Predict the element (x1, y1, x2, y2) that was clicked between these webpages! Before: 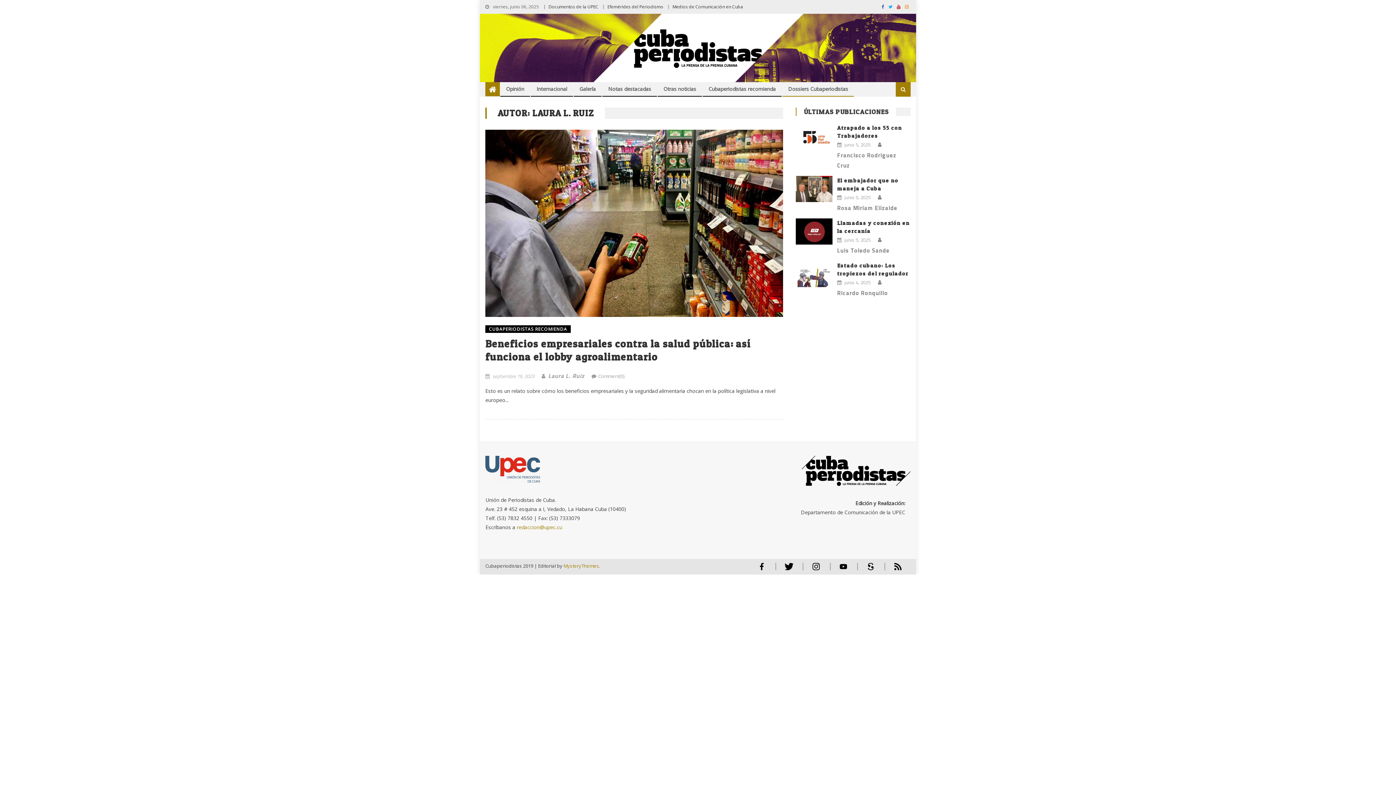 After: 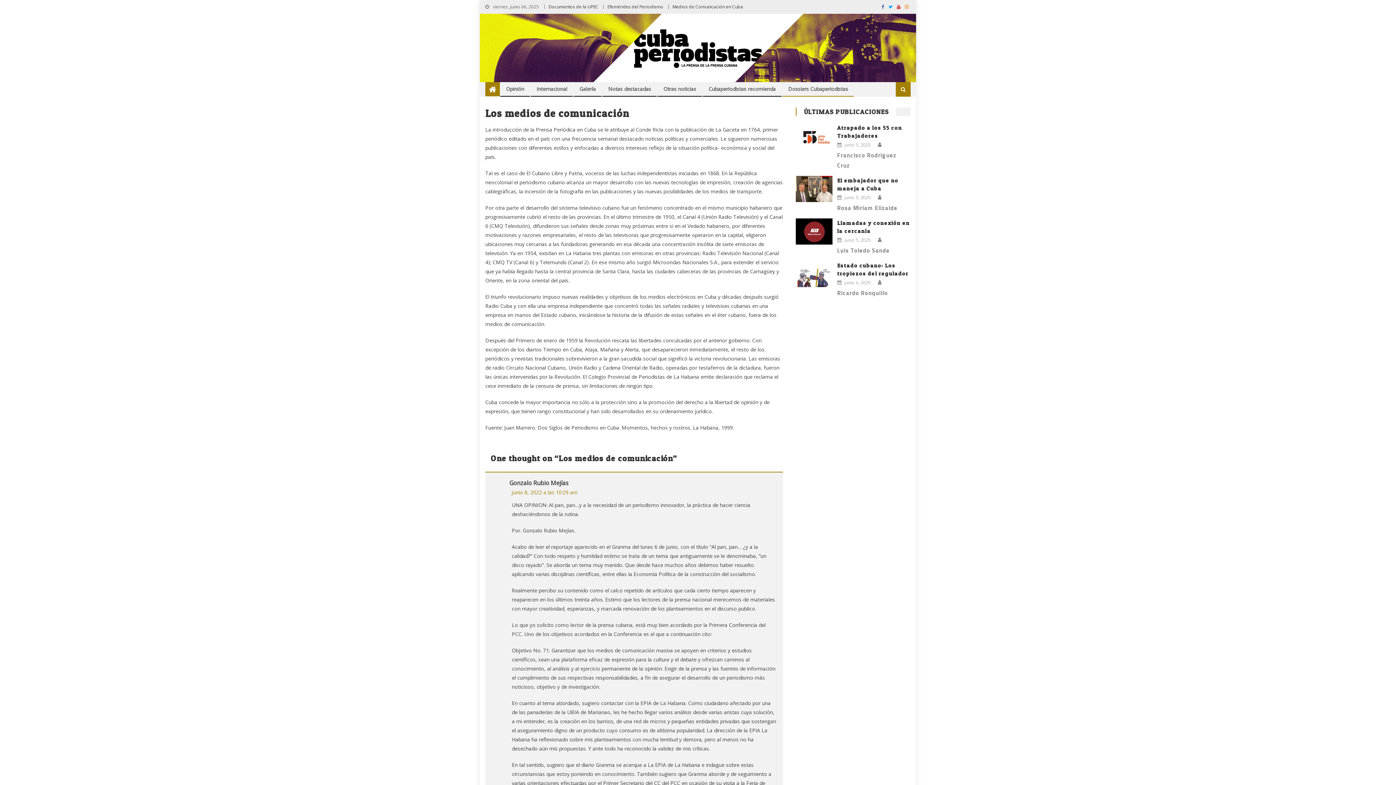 Action: bbox: (672, 3, 743, 9) label: Medios de Comunicación en Cuba